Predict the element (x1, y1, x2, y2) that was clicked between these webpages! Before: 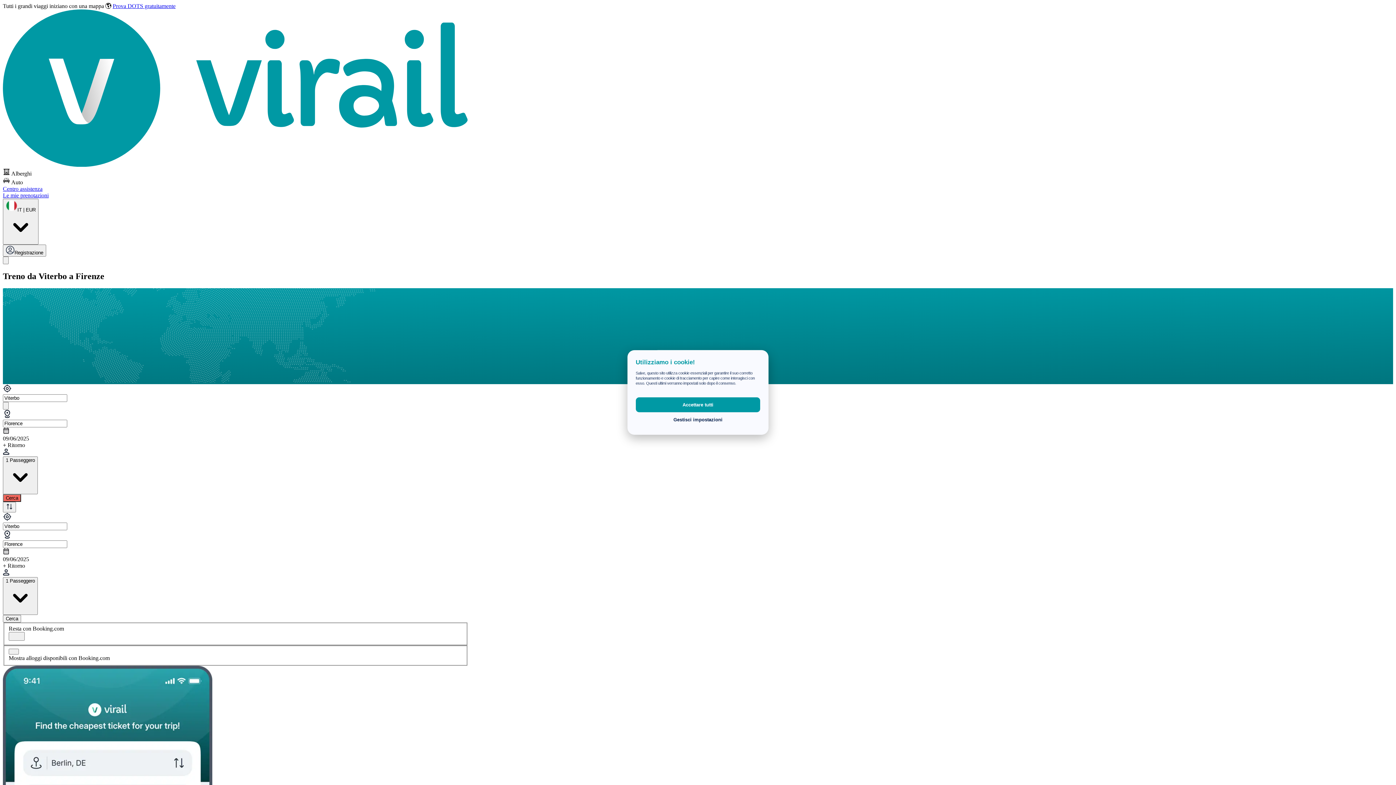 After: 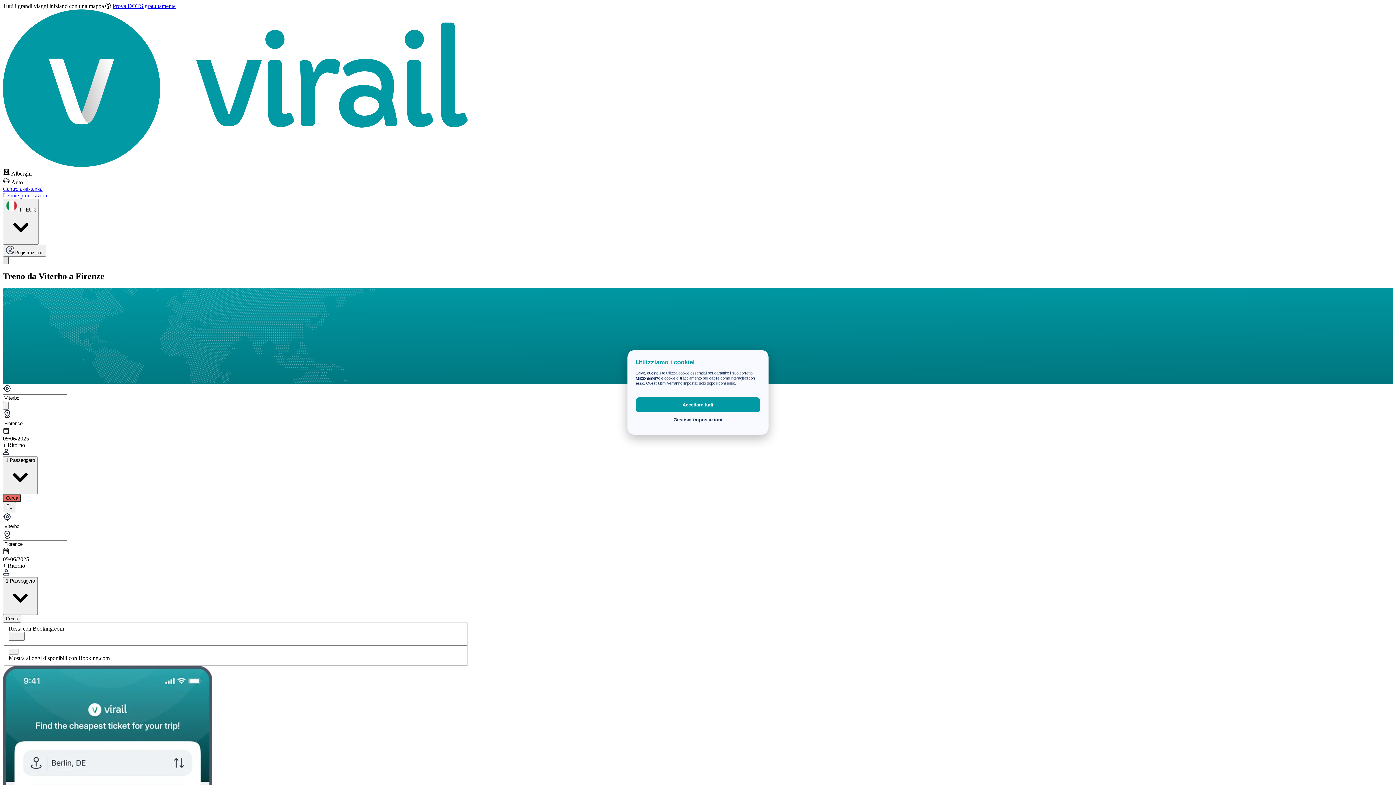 Action: label: Toggle Mobile Menu bbox: (2, 256, 8, 264)